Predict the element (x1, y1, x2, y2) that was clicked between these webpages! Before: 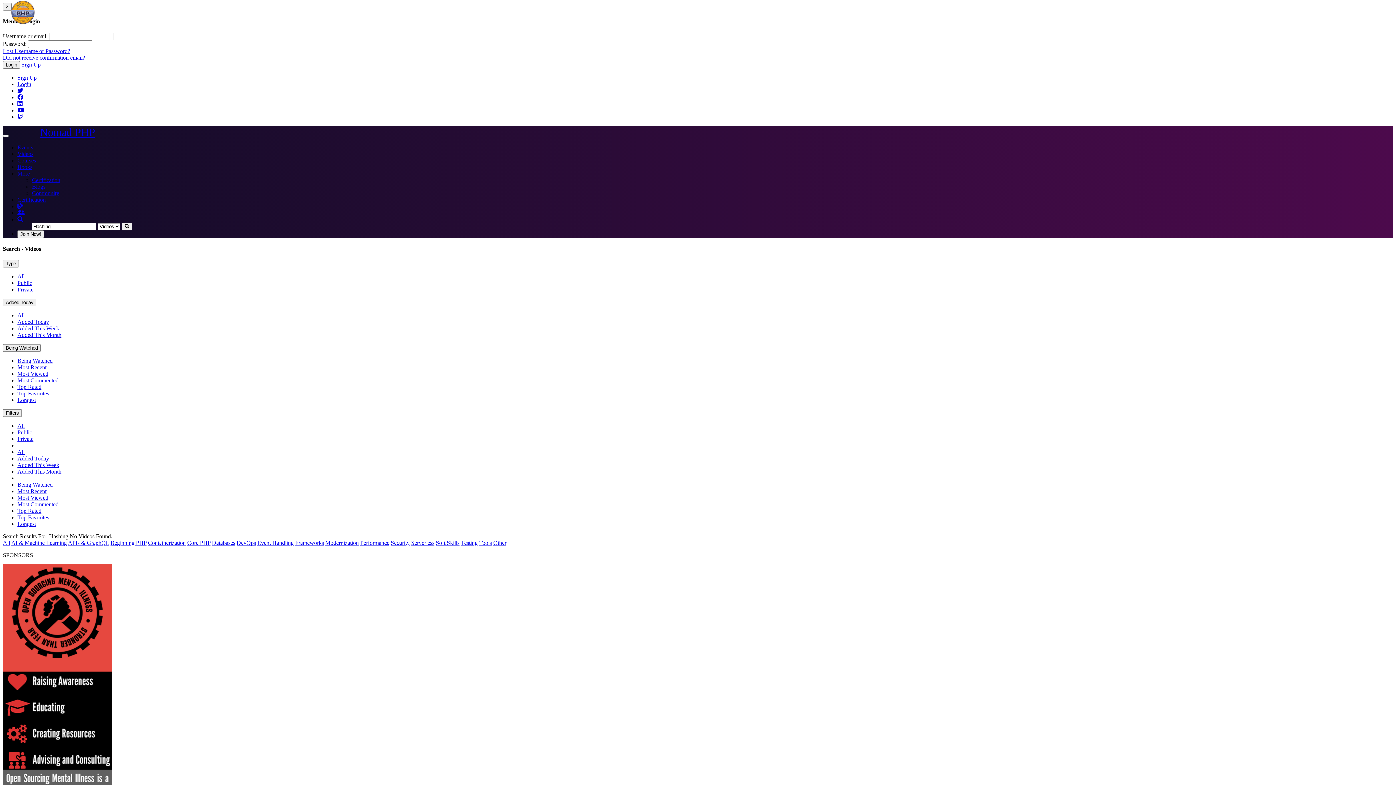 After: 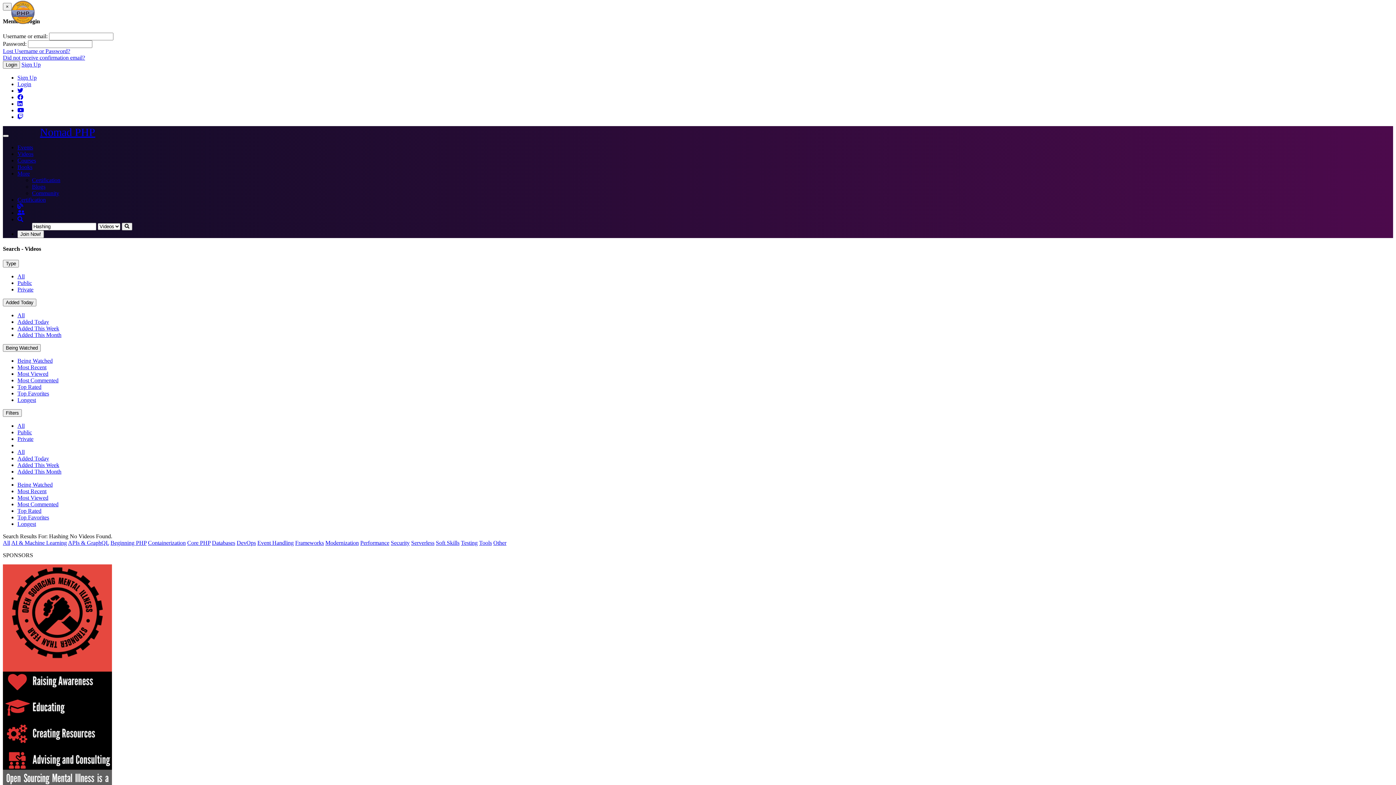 Action: bbox: (17, 87, 23, 93)